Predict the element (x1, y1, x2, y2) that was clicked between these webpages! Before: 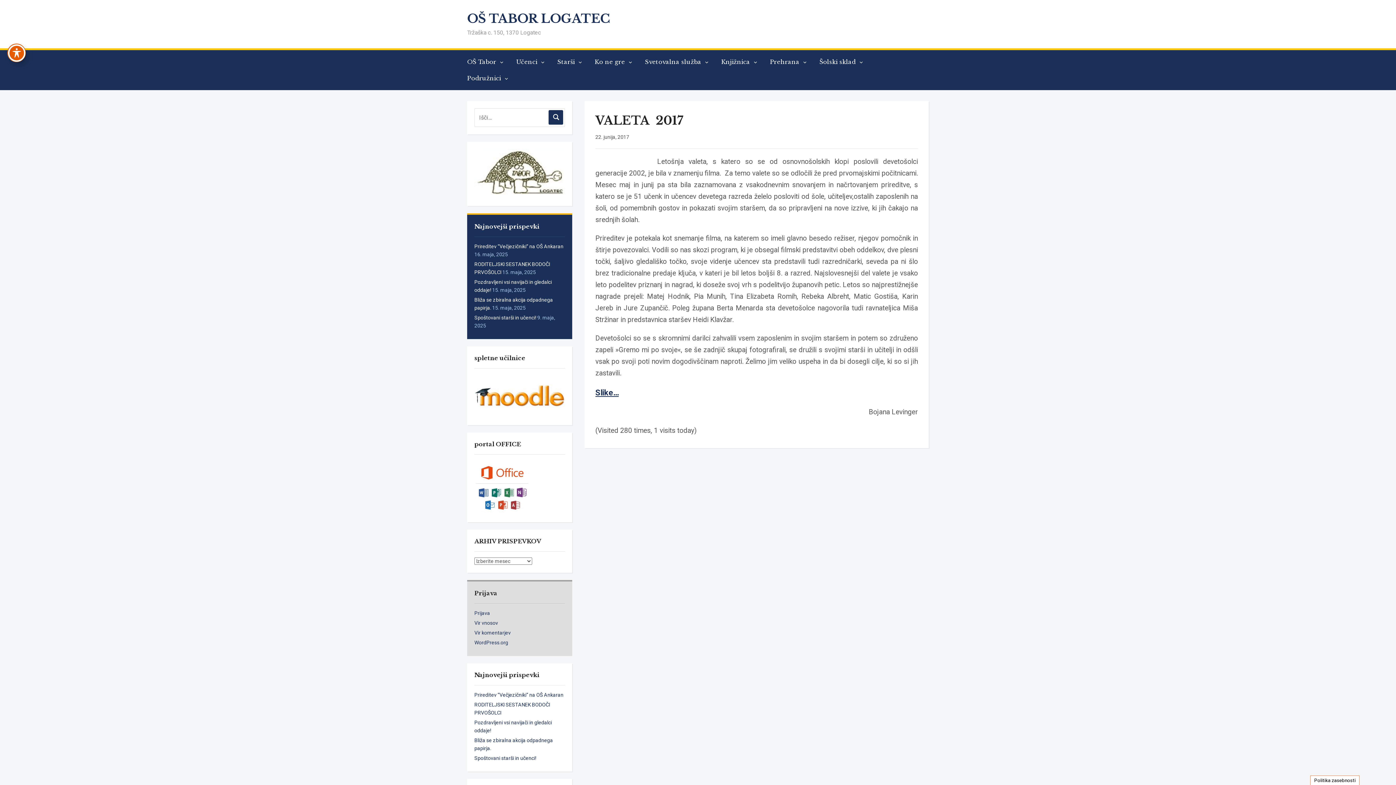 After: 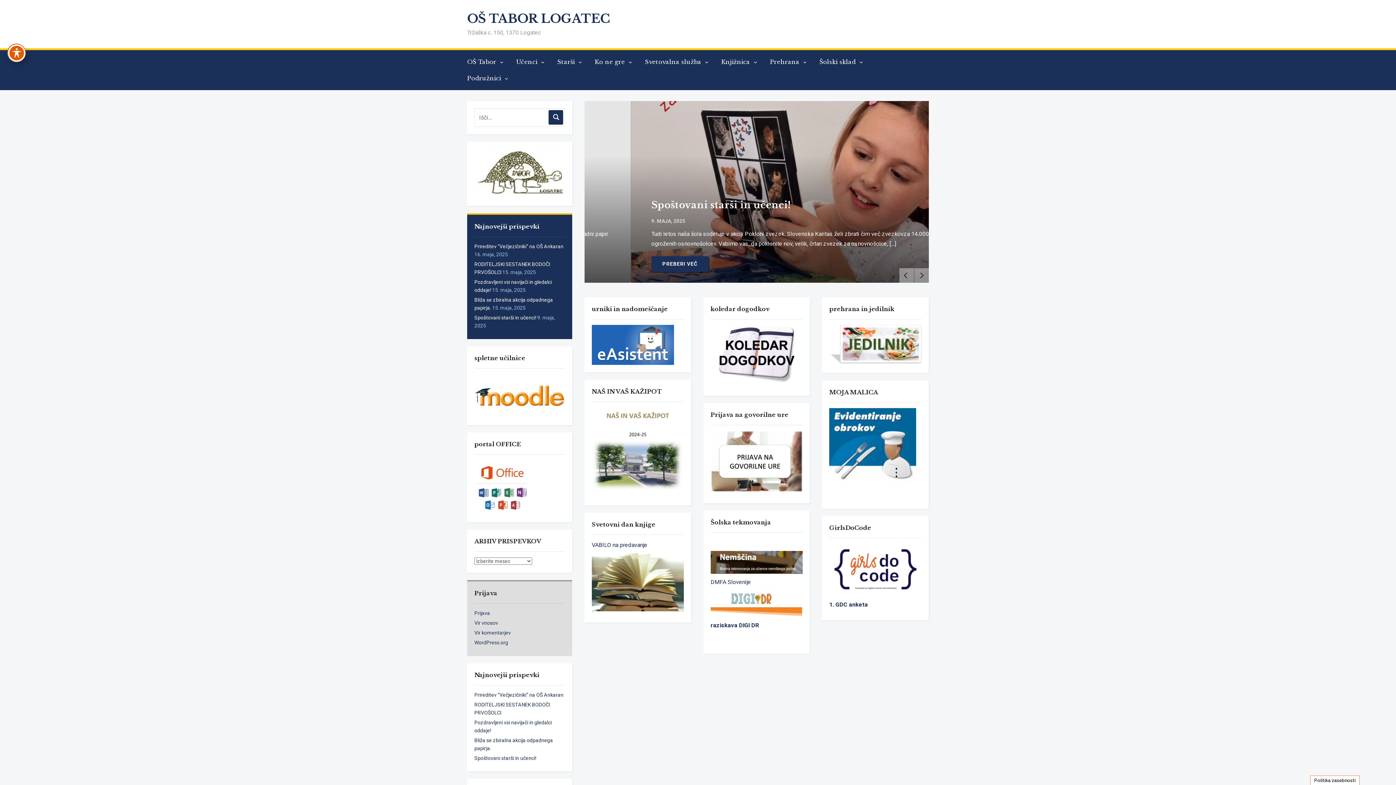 Action: bbox: (474, 168, 565, 174)